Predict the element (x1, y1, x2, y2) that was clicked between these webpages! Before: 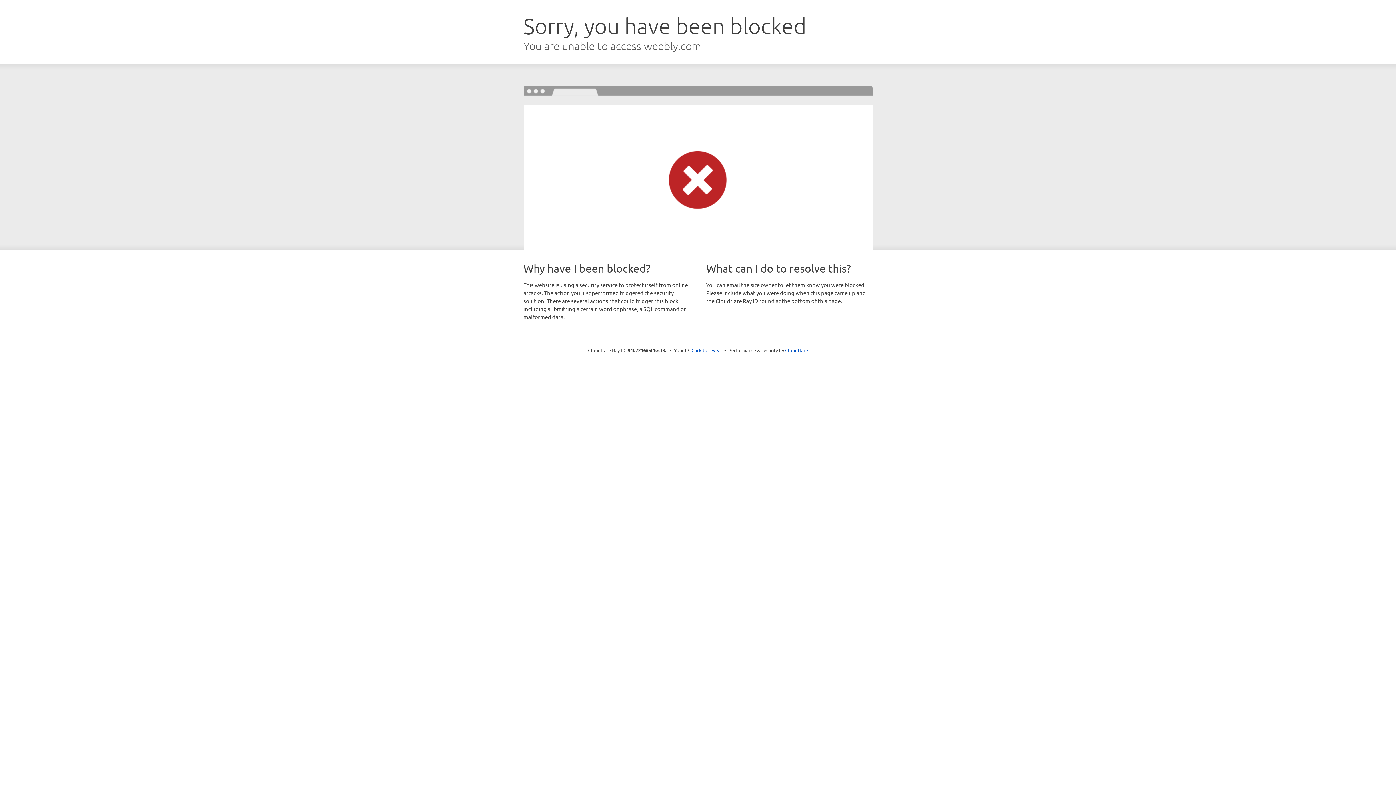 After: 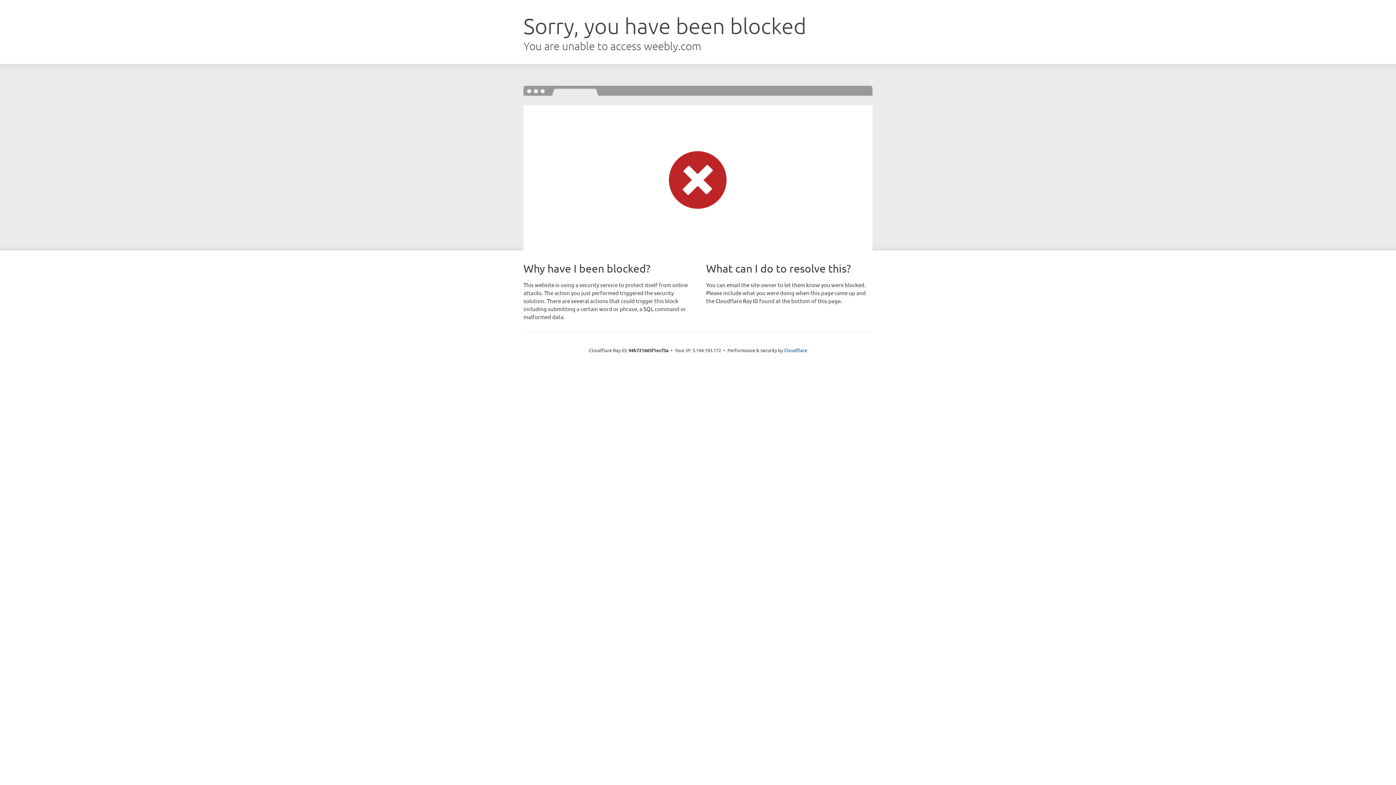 Action: label: Click to reveal bbox: (691, 346, 722, 353)